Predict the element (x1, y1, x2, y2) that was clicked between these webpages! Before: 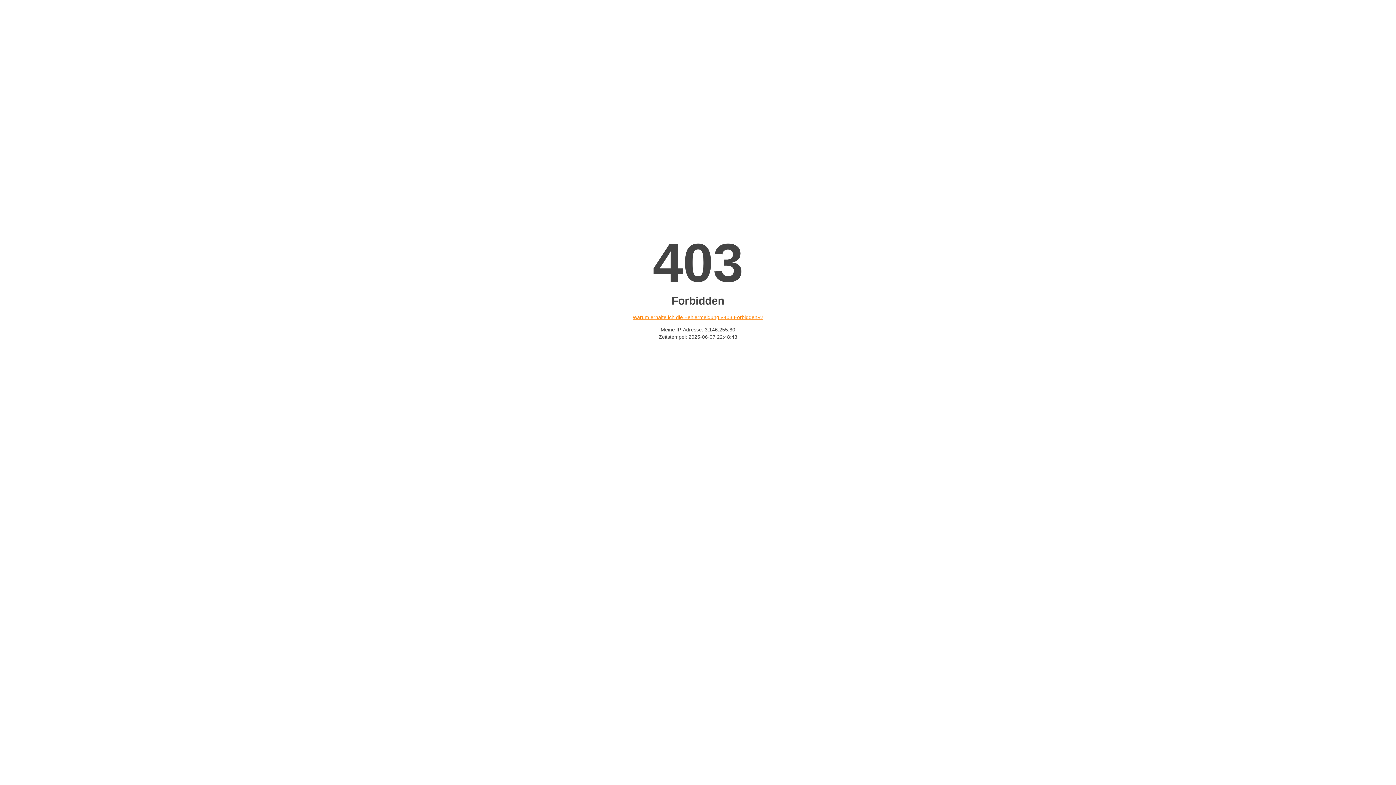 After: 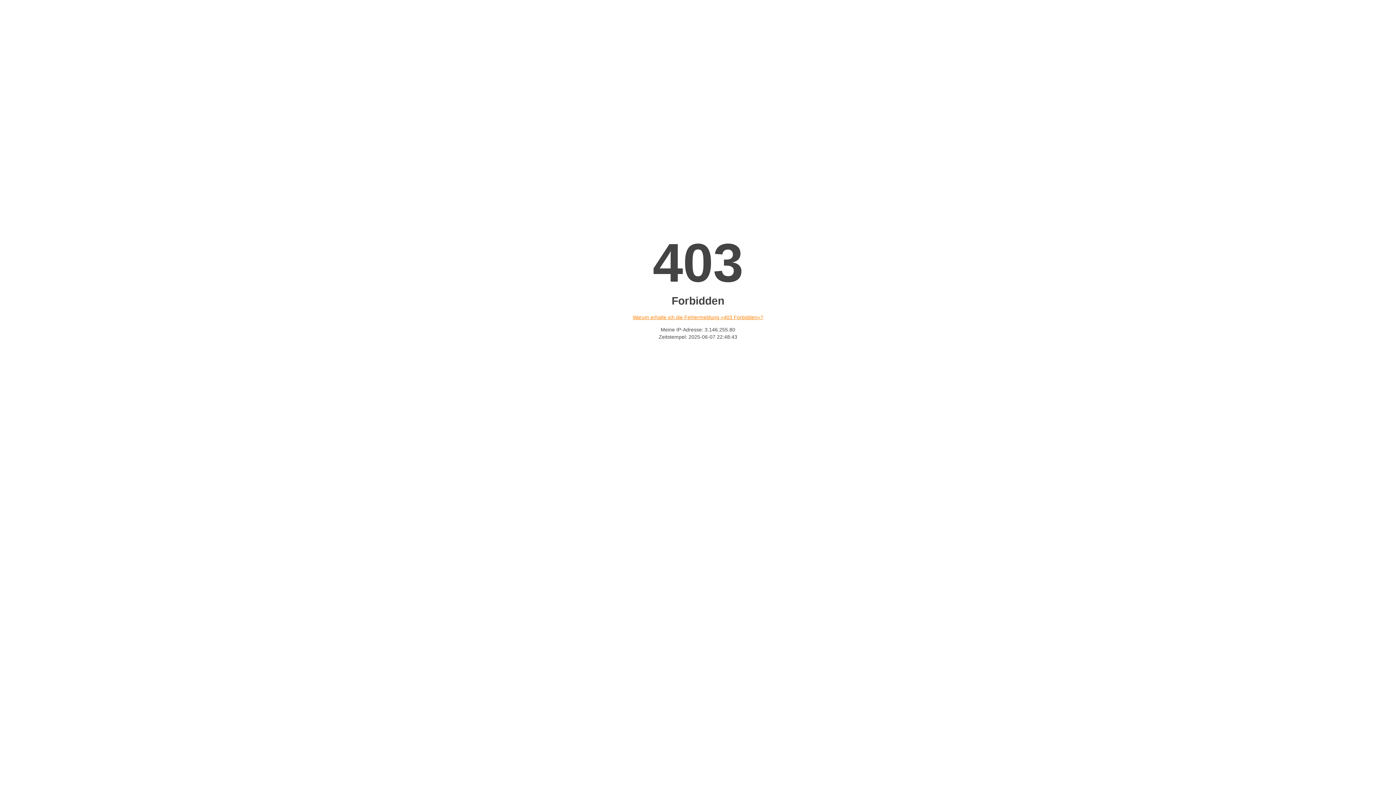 Action: label: Warum erhalte ich die Fehlermeldung «403 Forbidden»? bbox: (632, 314, 763, 320)